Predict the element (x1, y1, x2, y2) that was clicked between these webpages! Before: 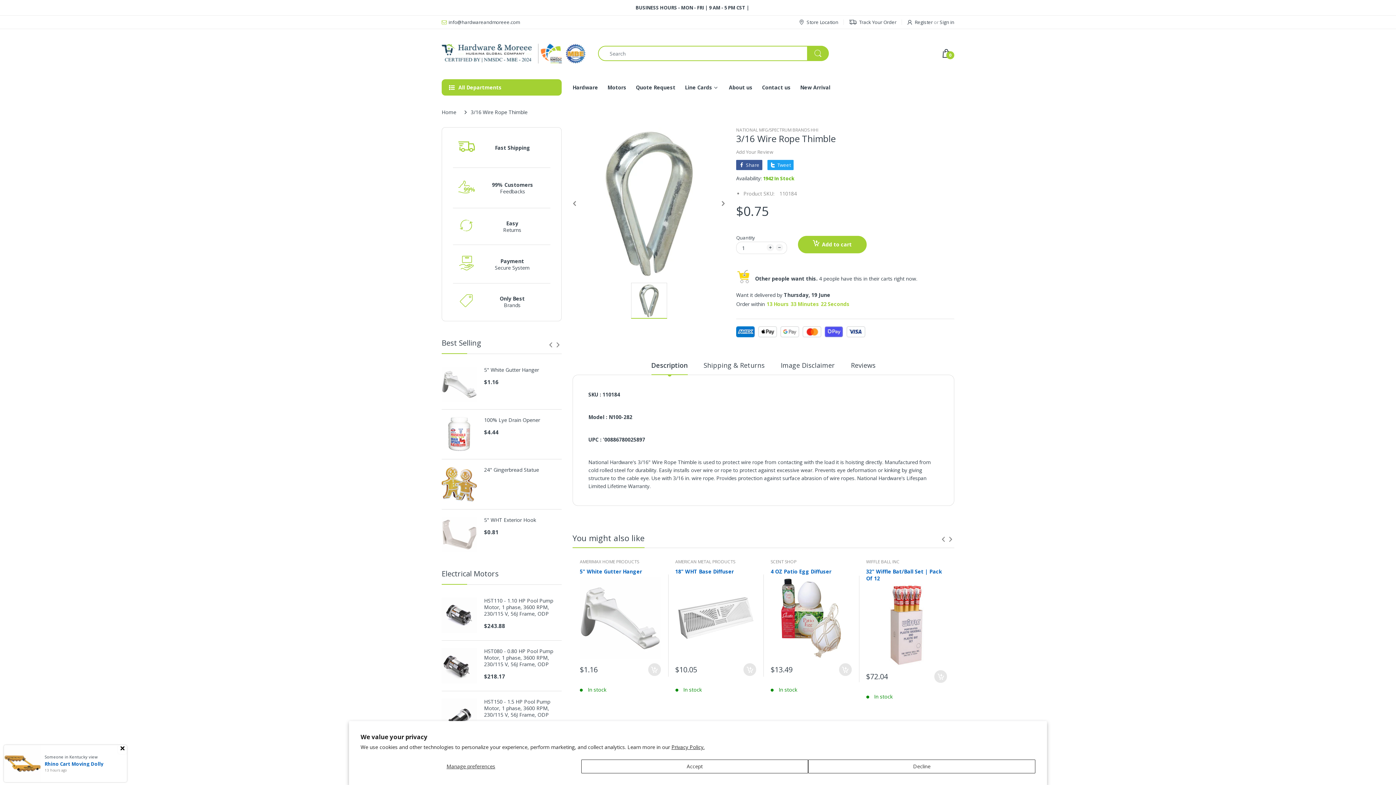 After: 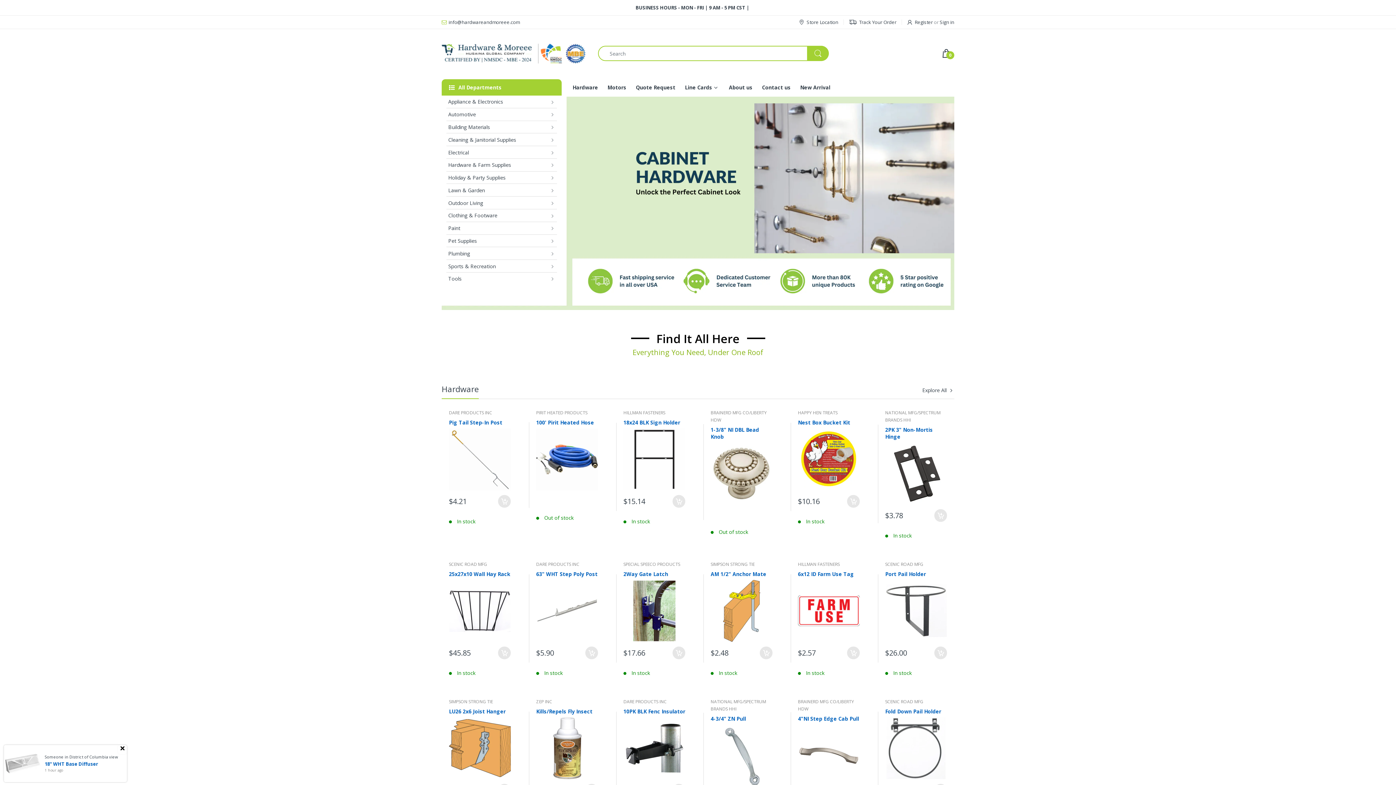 Action: bbox: (441, 40, 587, 66)